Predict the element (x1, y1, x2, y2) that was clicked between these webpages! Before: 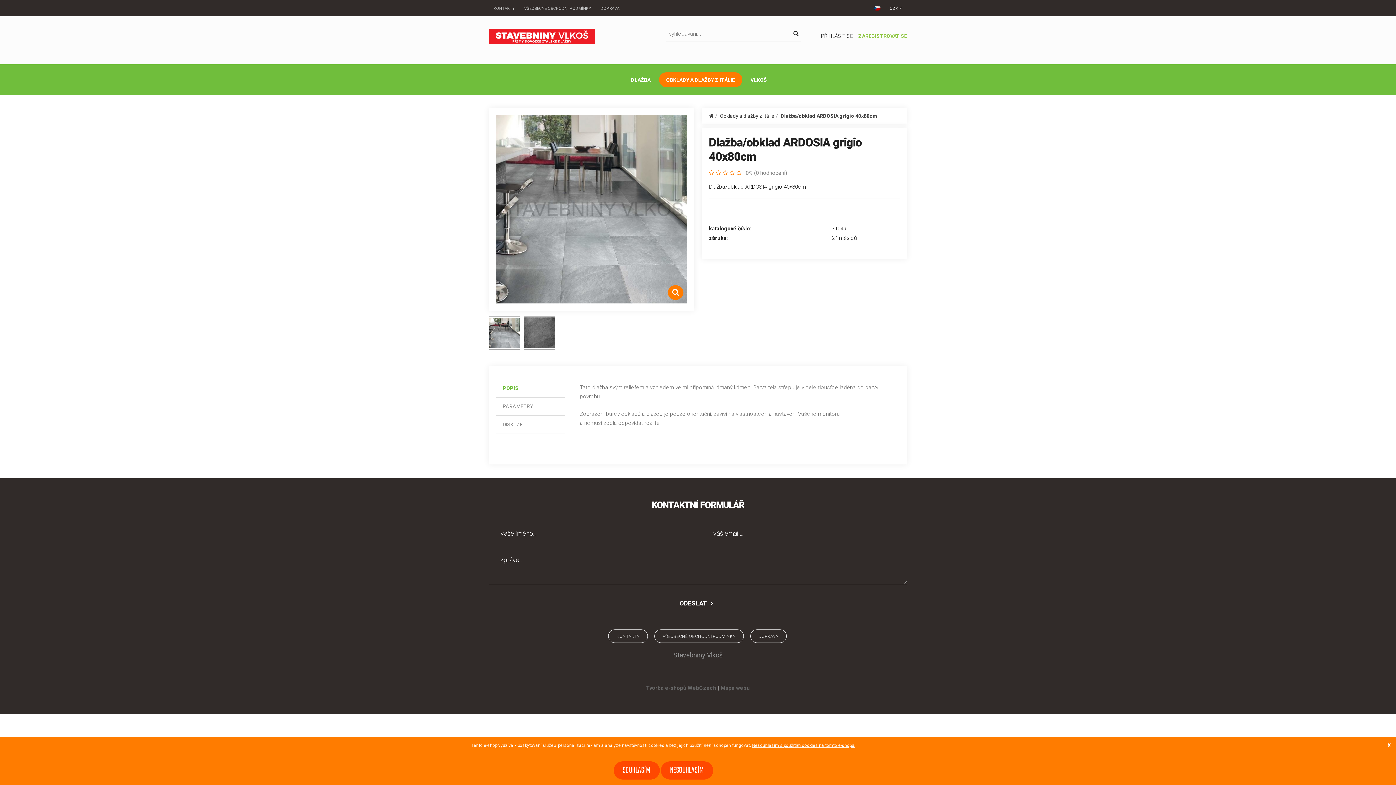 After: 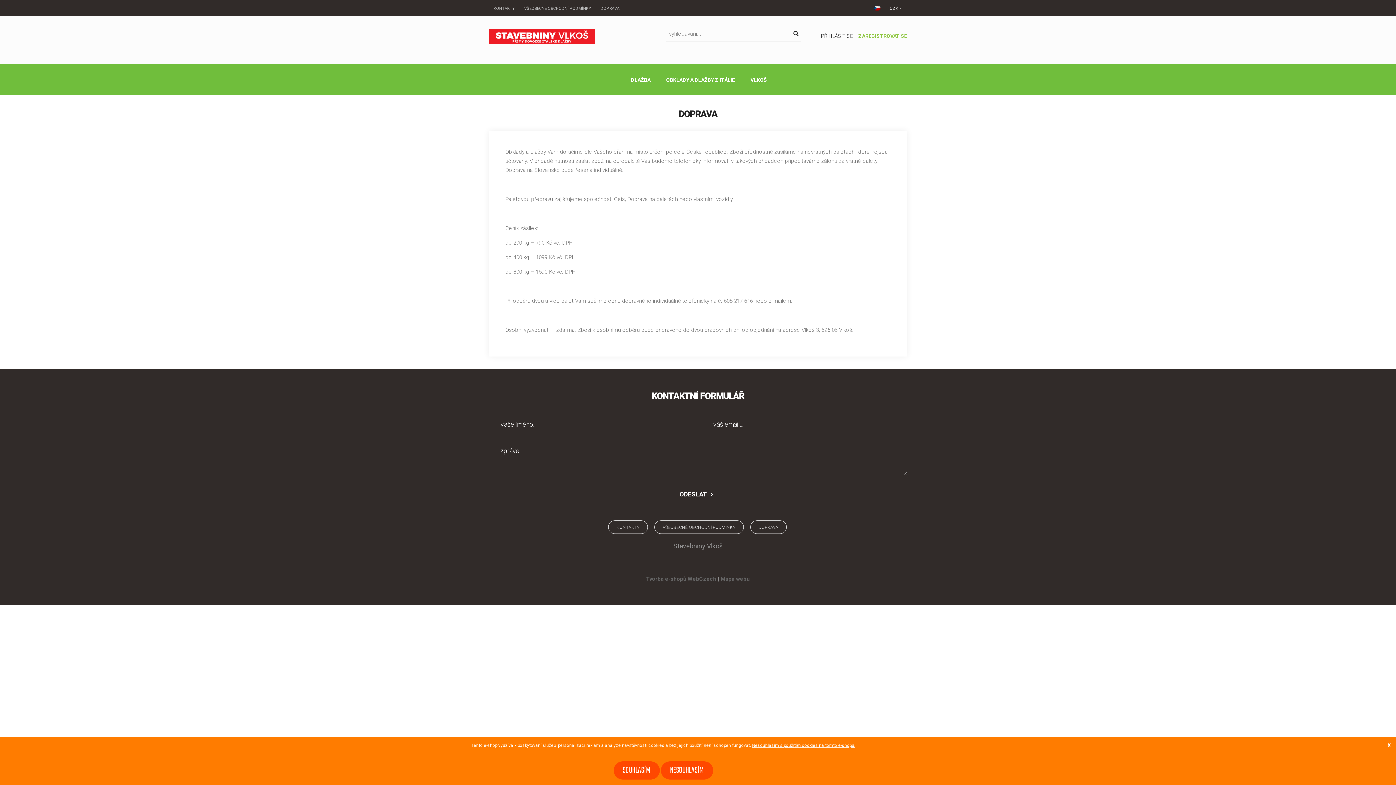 Action: label: DOPRAVA bbox: (750, 629, 786, 643)